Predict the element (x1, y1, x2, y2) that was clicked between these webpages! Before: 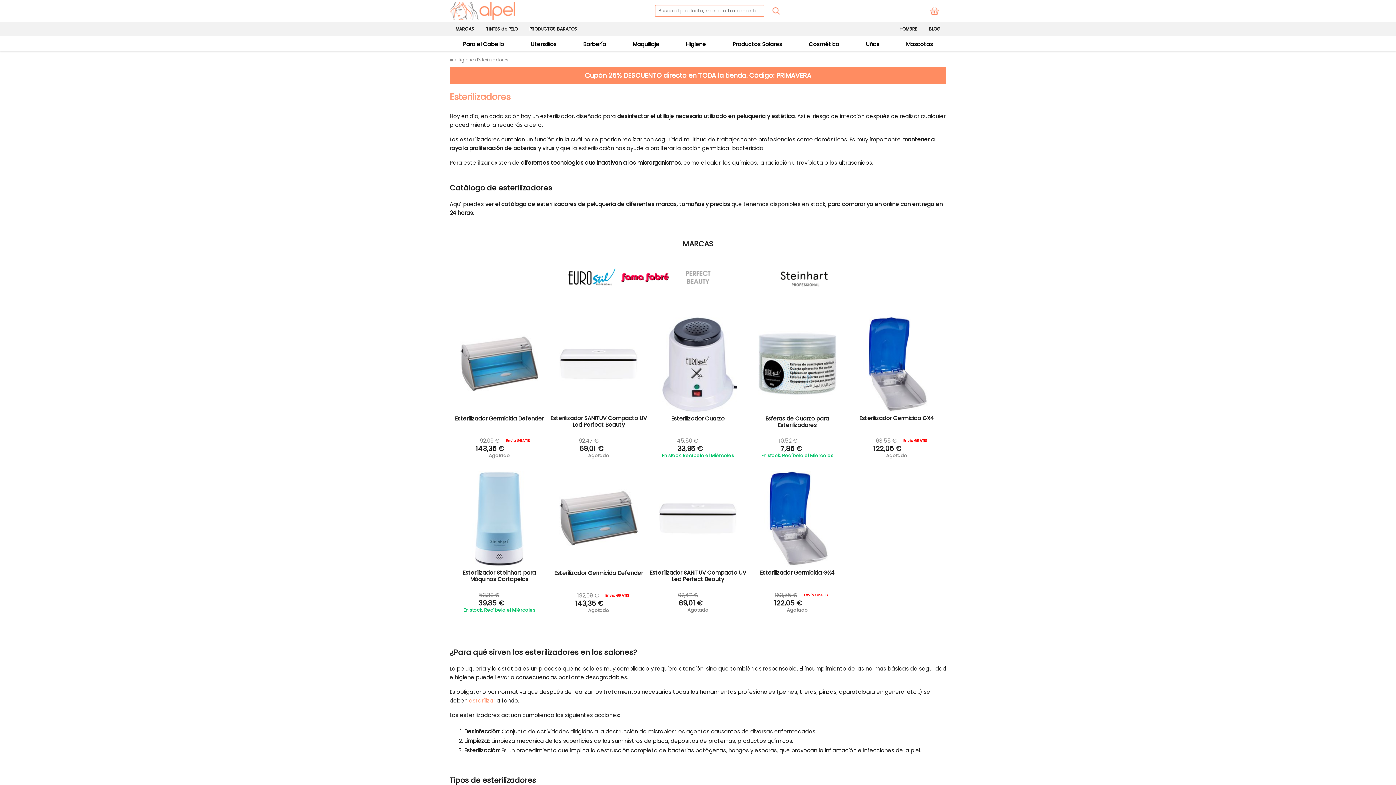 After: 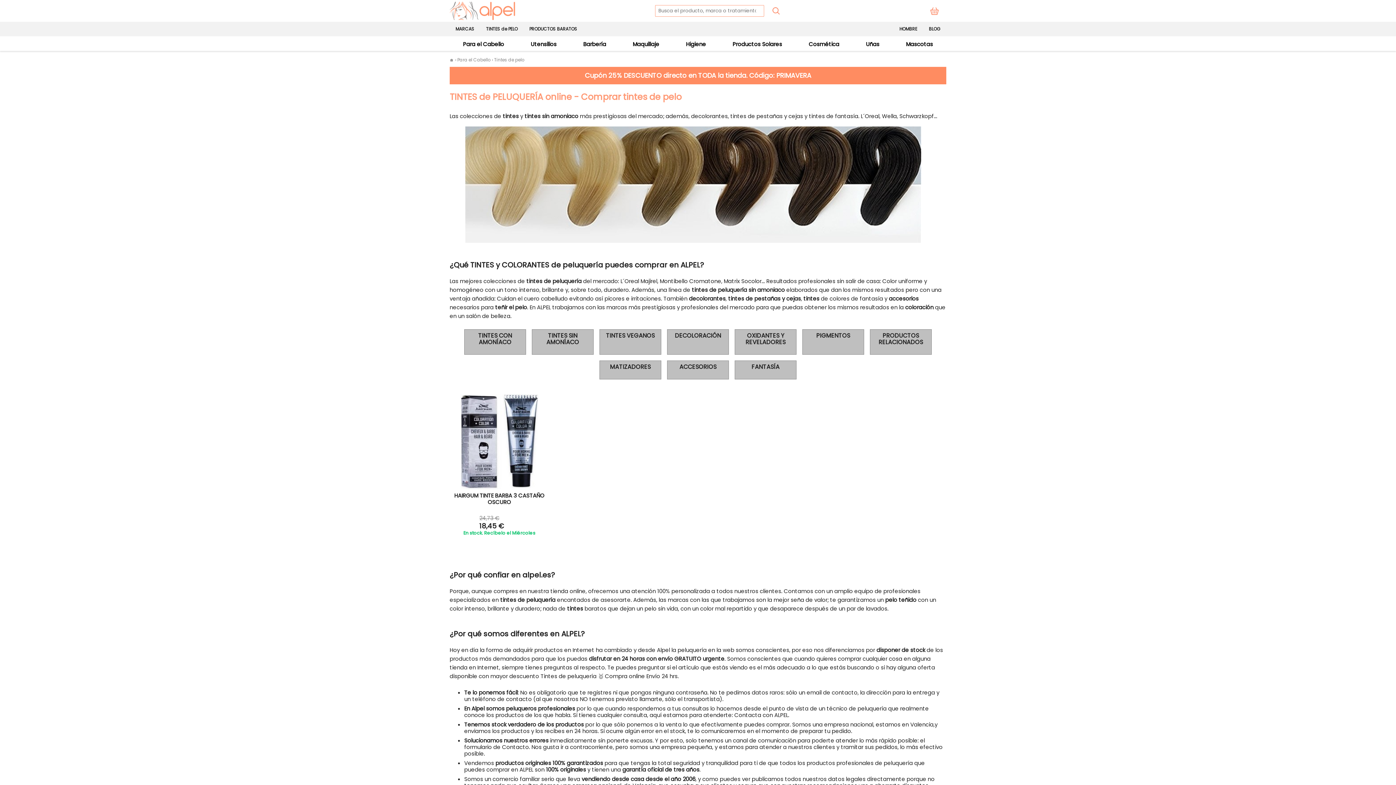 Action: label: TINTES de PELO bbox: (480, 21, 523, 36)